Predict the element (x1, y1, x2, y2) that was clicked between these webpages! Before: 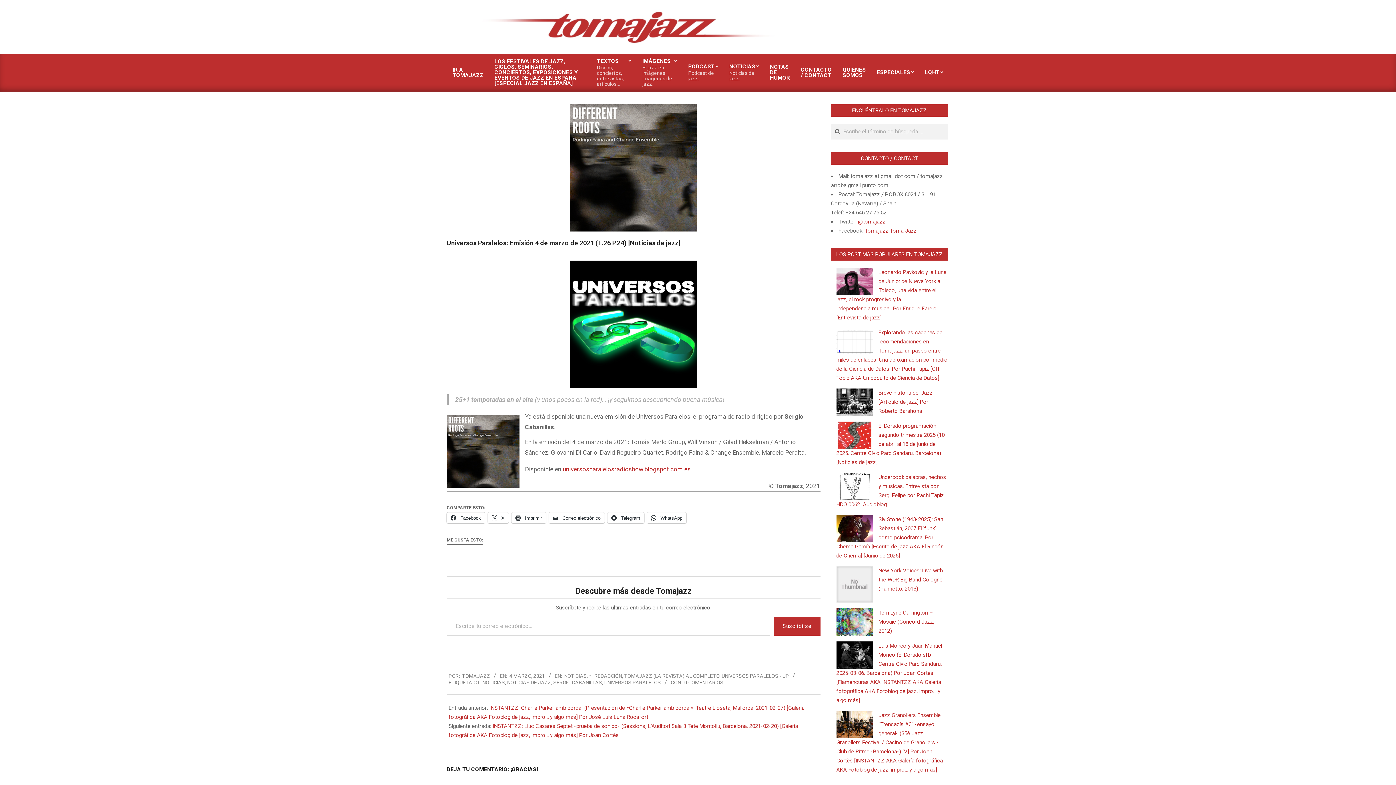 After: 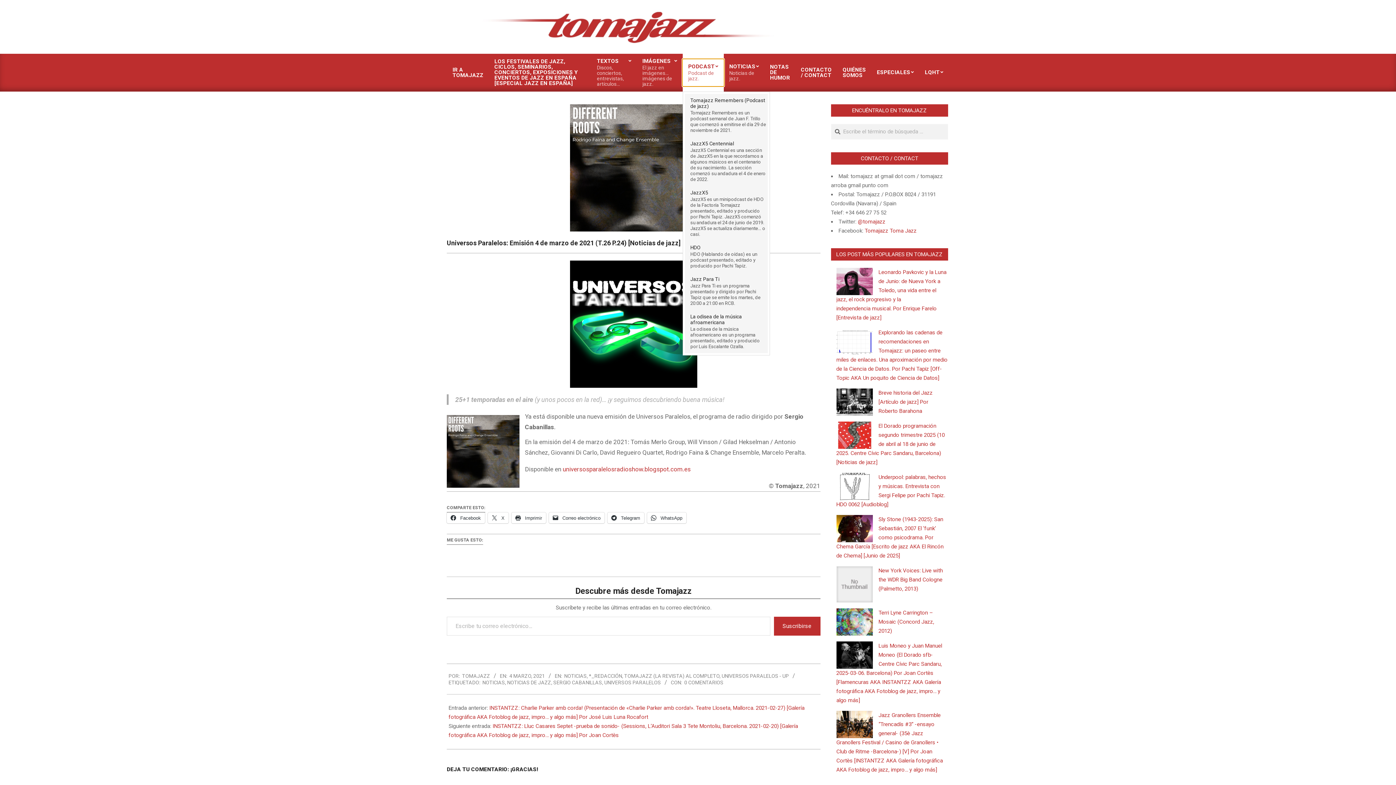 Action: bbox: (682, 59, 724, 86) label: PODCAST
Podcast de jazz.